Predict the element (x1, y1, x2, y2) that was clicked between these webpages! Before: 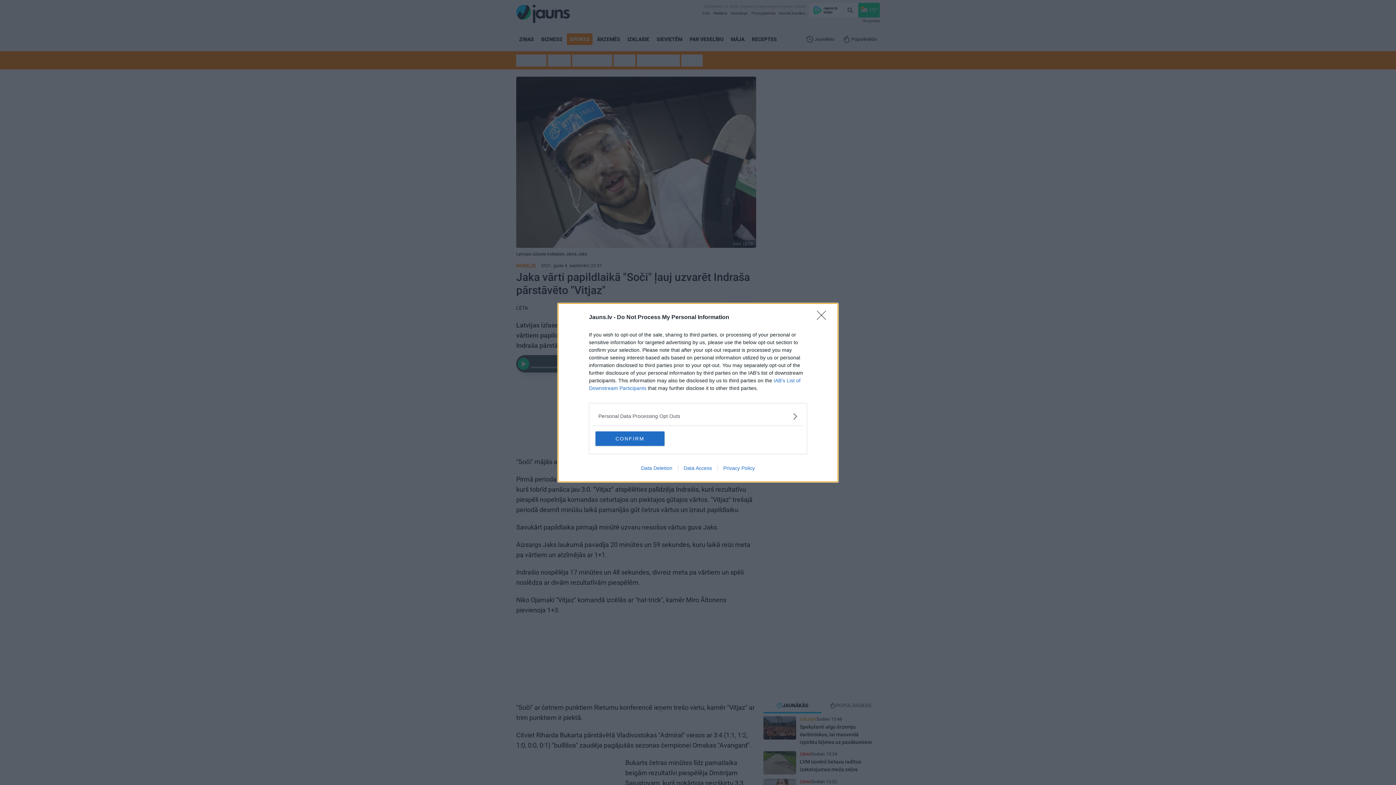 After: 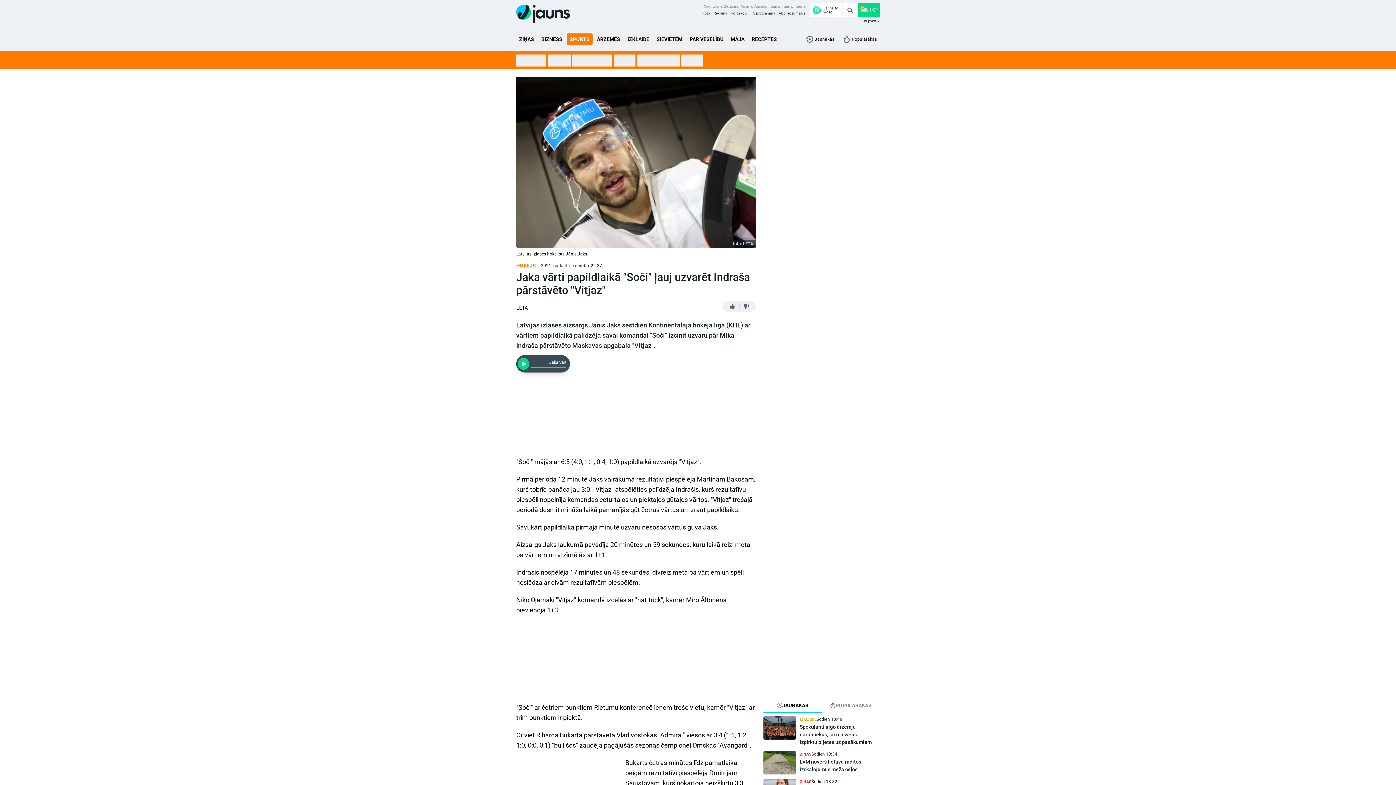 Action: bbox: (595, 431, 664, 446) label: CONFIRM